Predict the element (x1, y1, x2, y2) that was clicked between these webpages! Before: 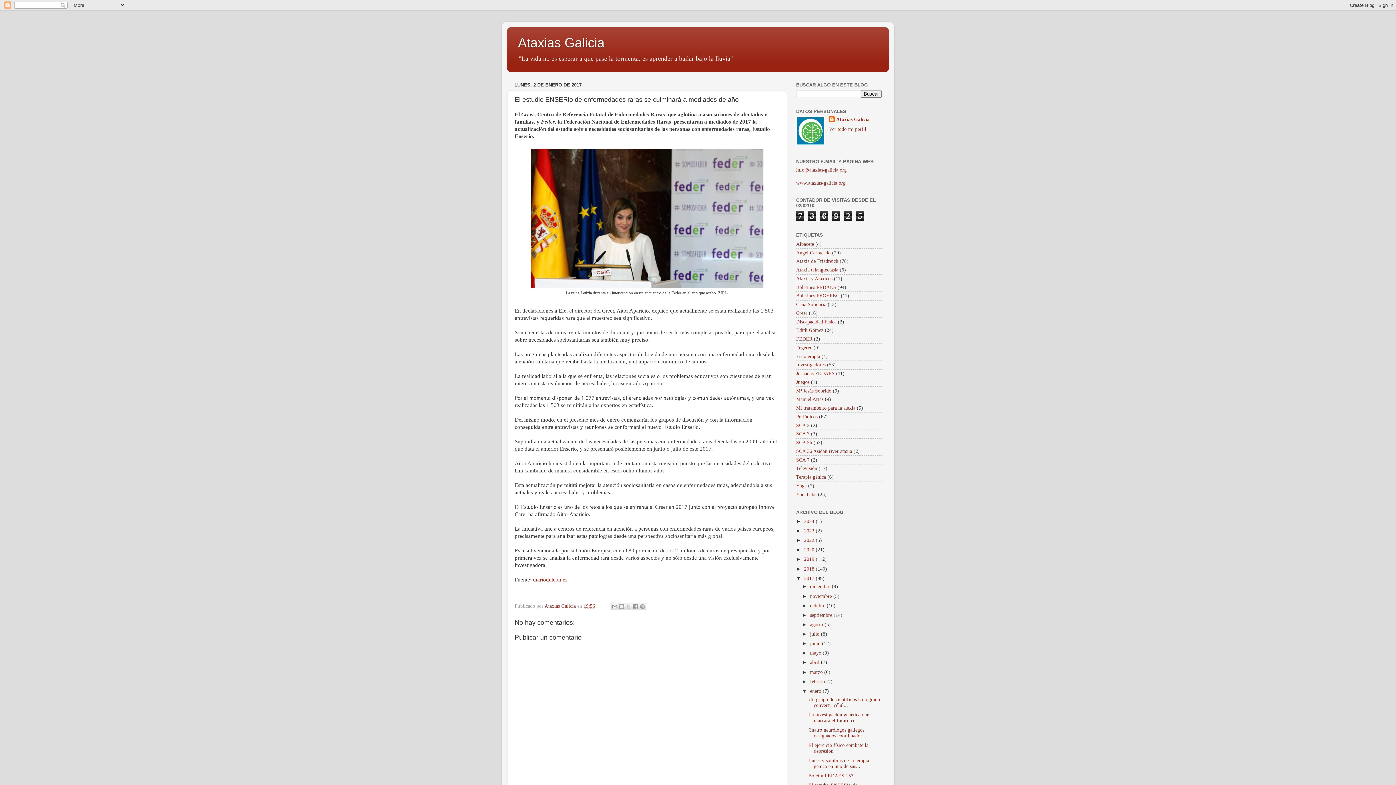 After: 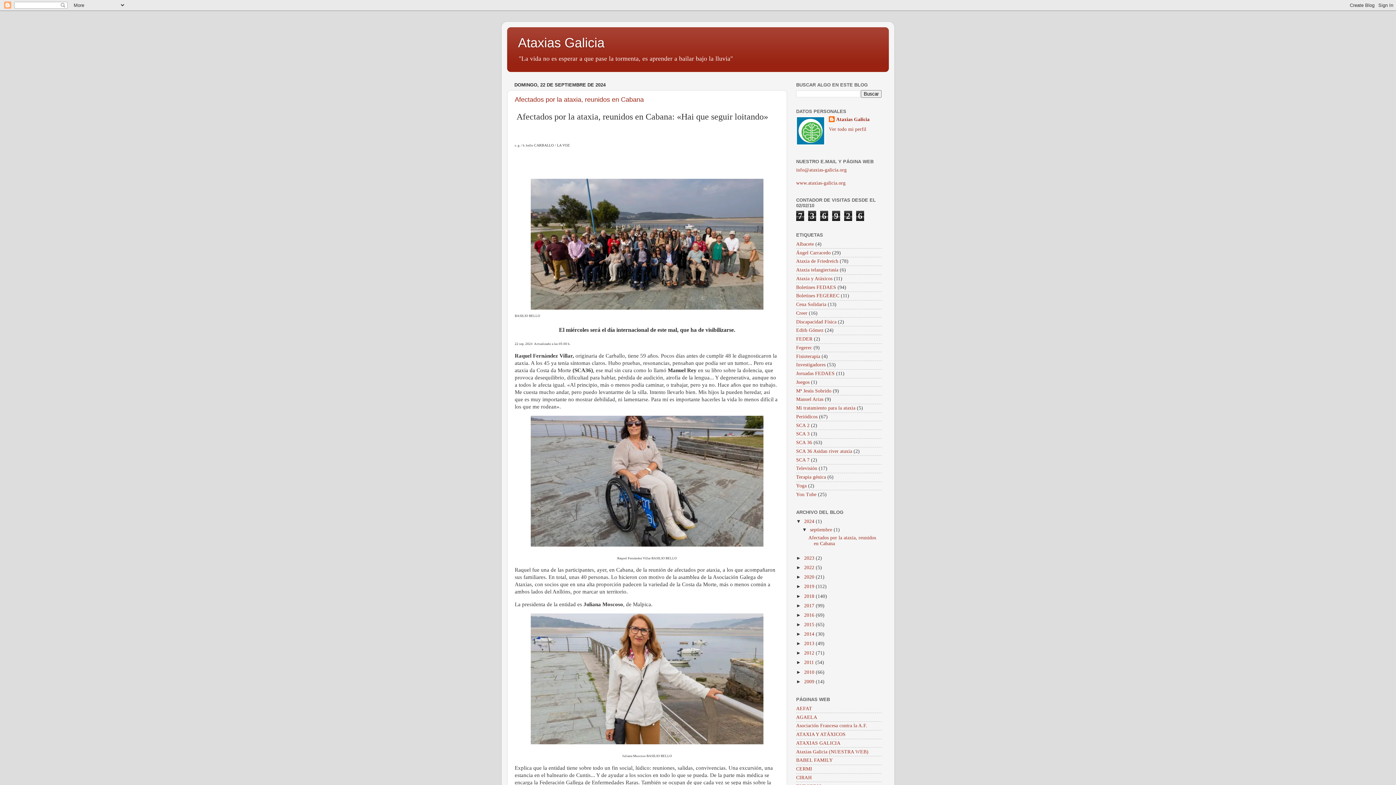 Action: bbox: (518, 35, 604, 50) label: Ataxias Galicia